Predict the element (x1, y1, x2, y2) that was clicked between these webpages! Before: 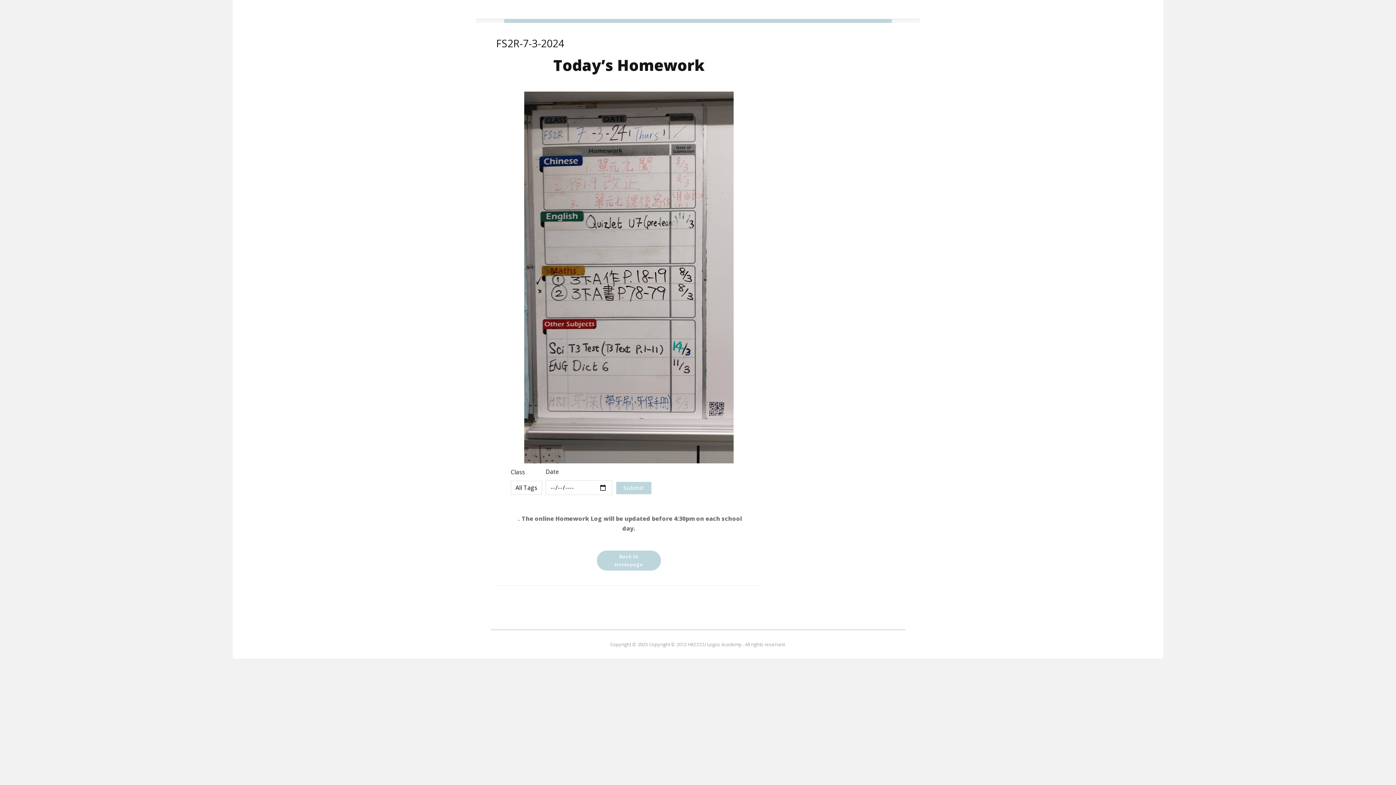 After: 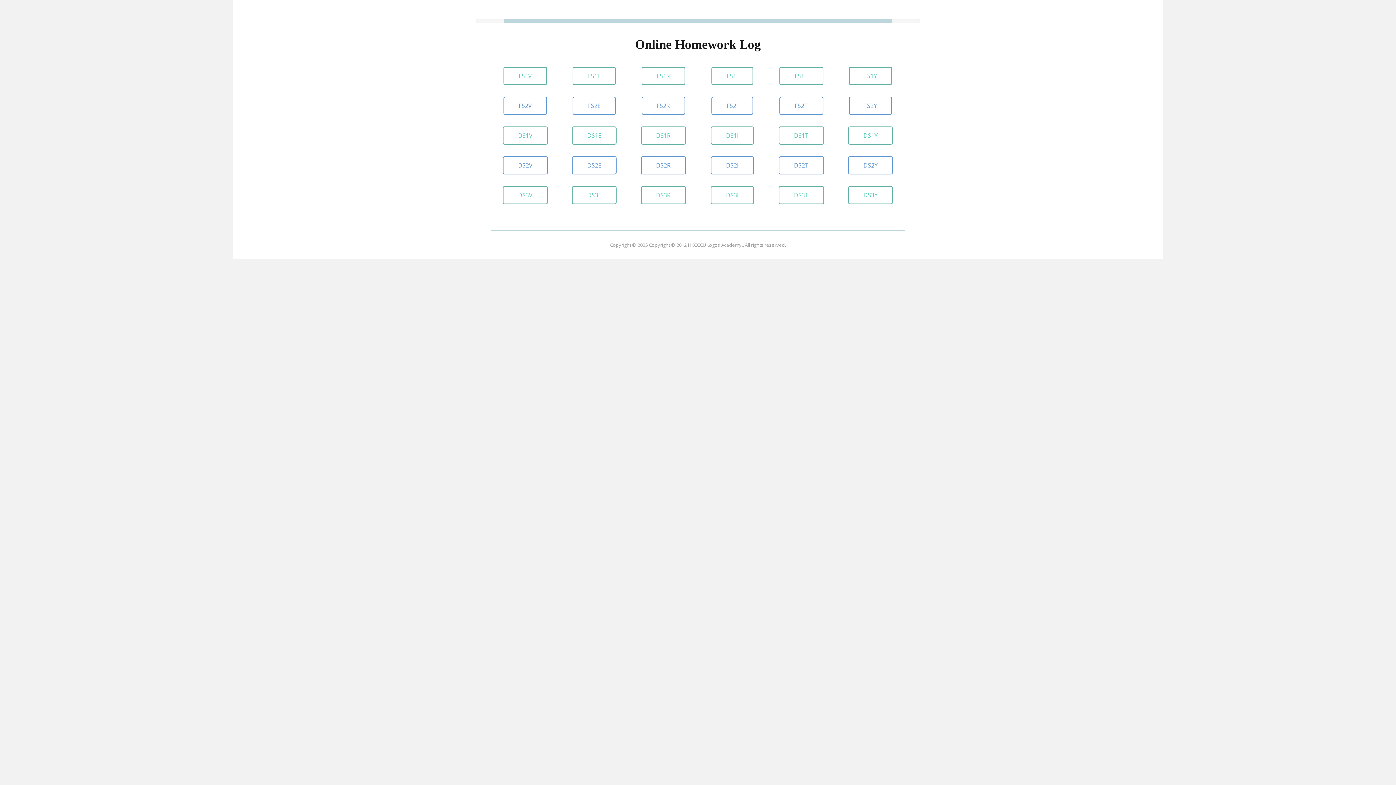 Action: bbox: (596, 550, 661, 571) label: Back to Homepage